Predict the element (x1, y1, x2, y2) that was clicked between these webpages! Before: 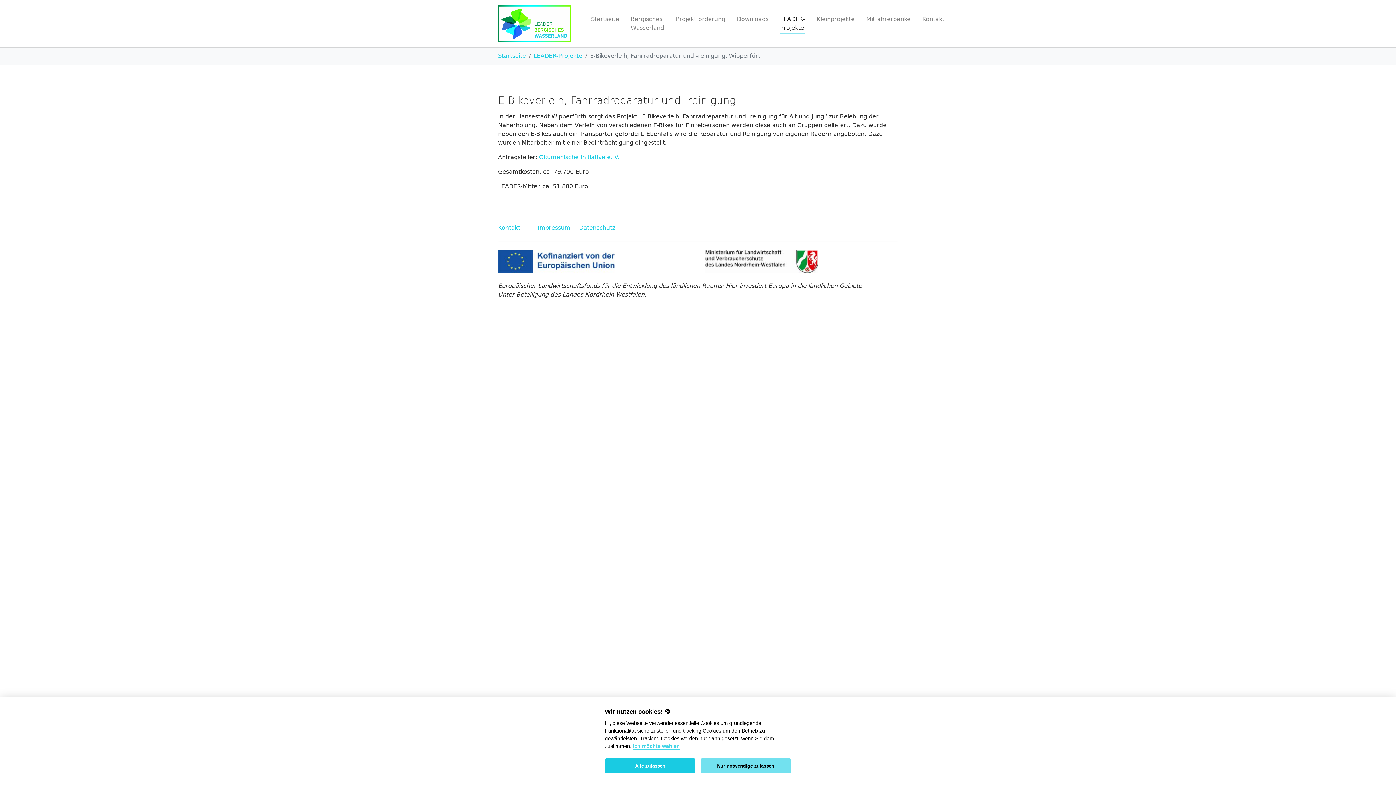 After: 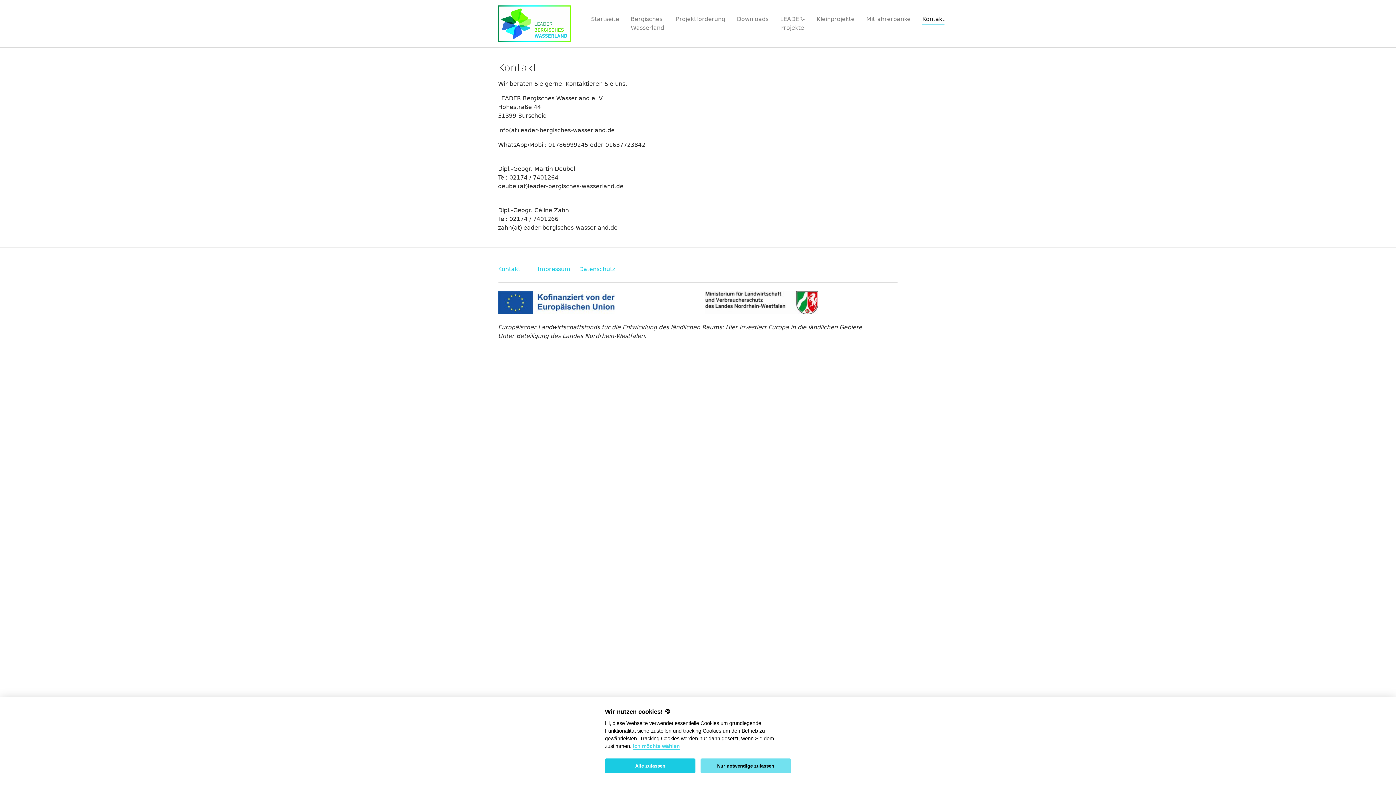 Action: label: Kontakt bbox: (916, 12, 950, 26)